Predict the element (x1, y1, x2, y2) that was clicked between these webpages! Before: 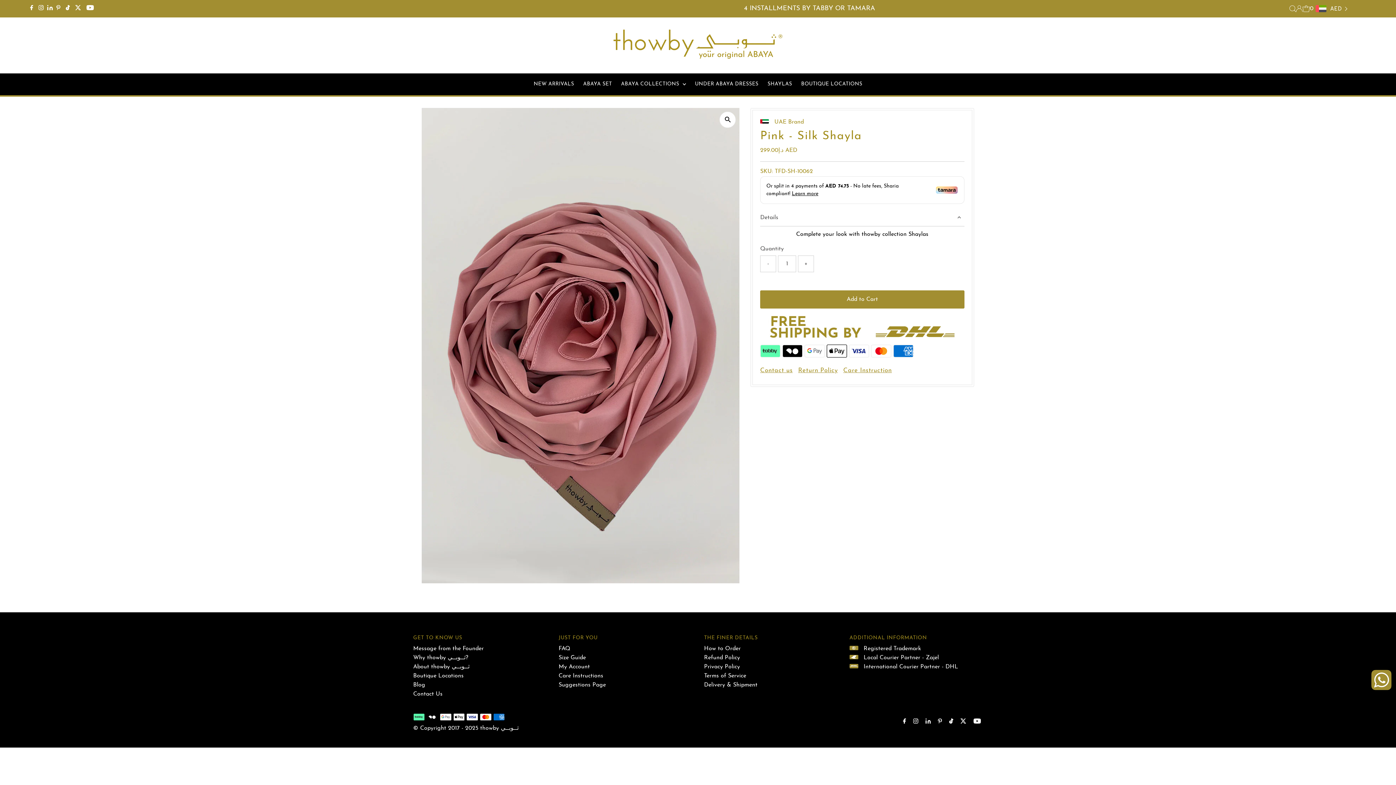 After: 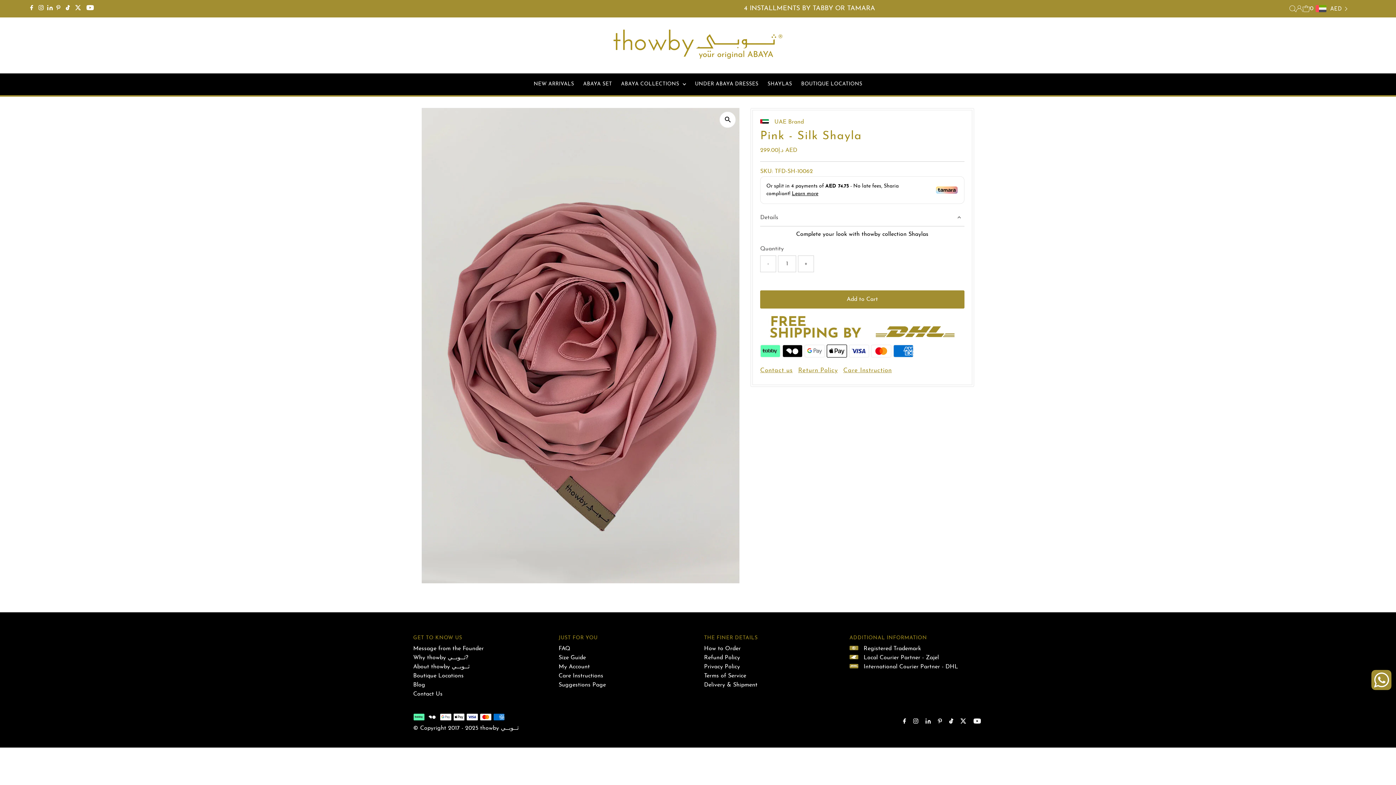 Action: label: Pinterest bbox: (936, 713, 944, 731)